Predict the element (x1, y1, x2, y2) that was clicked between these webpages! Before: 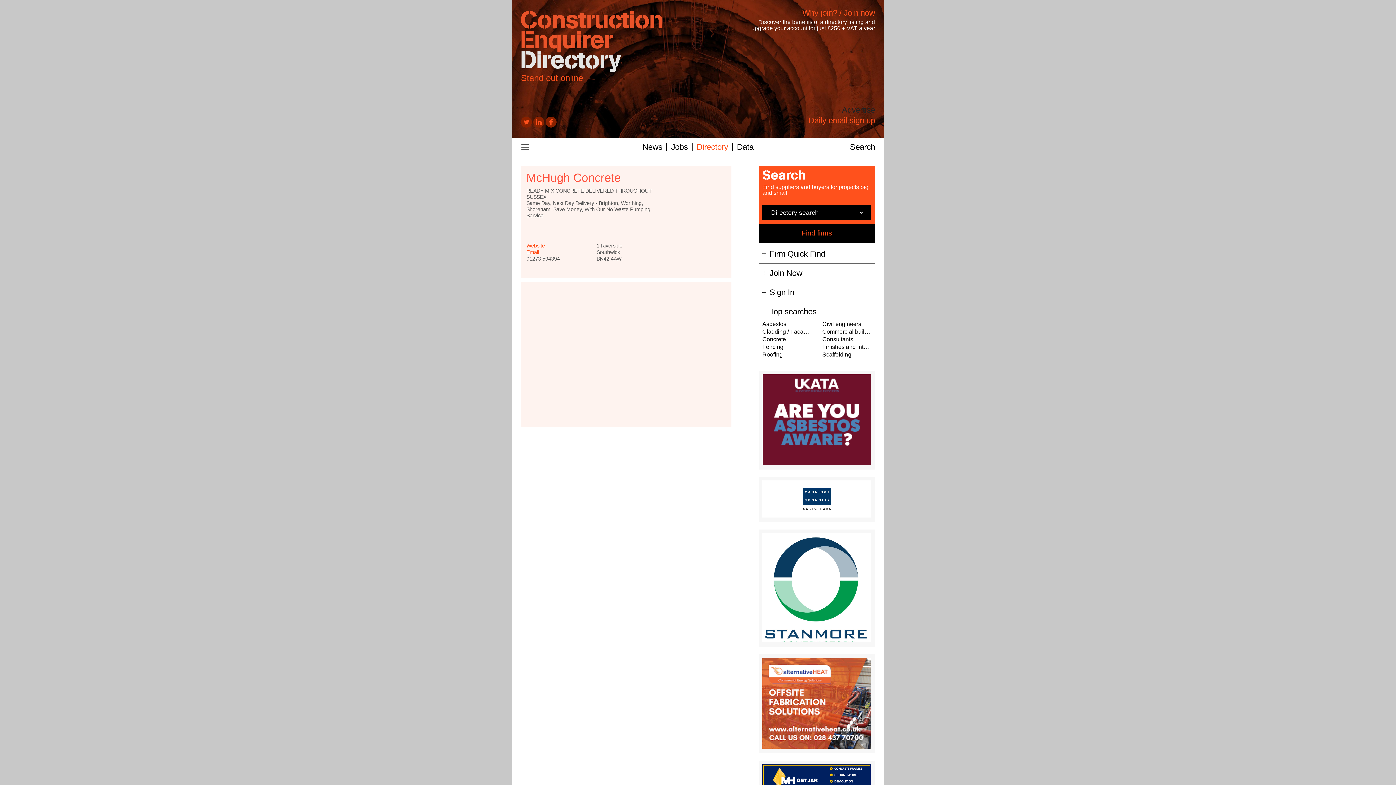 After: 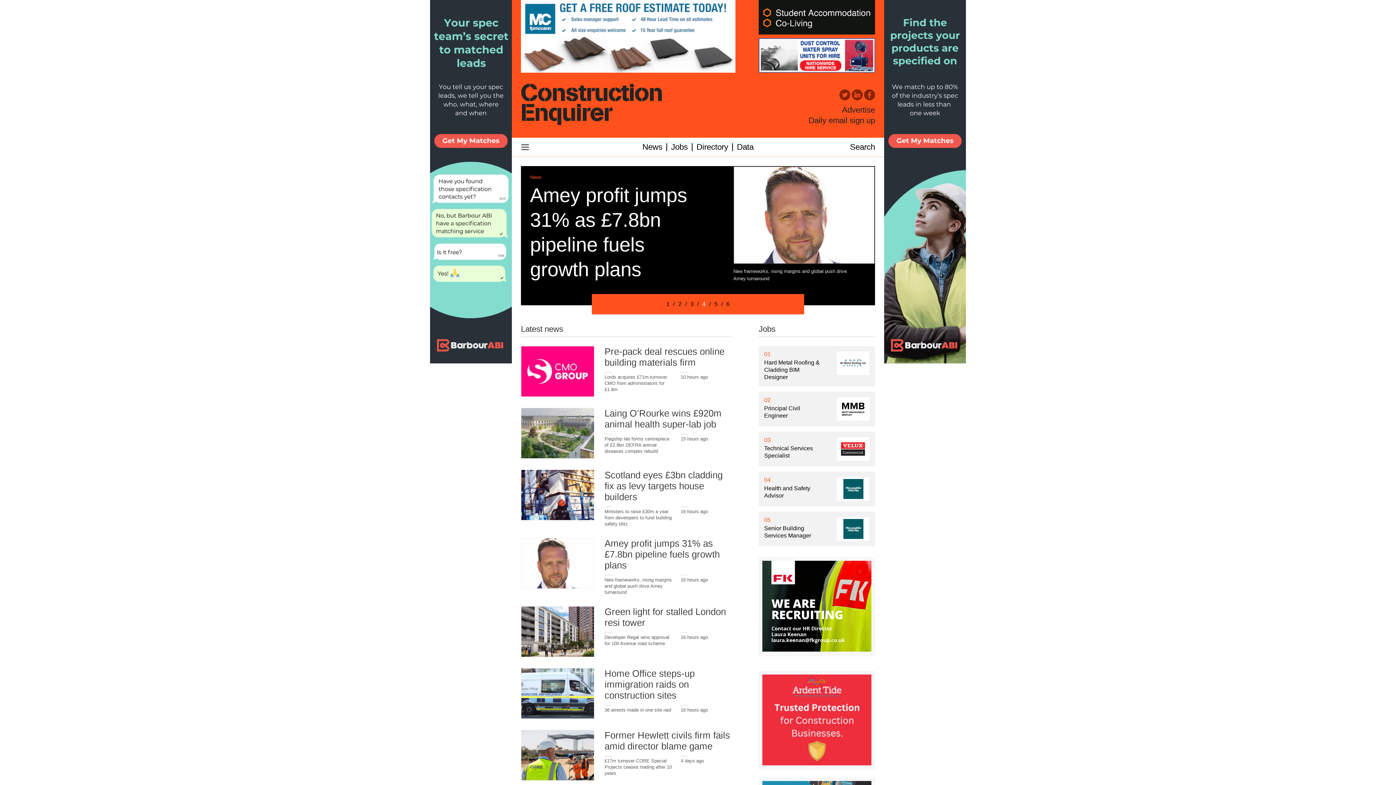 Action: bbox: (521, 10, 662, 73)